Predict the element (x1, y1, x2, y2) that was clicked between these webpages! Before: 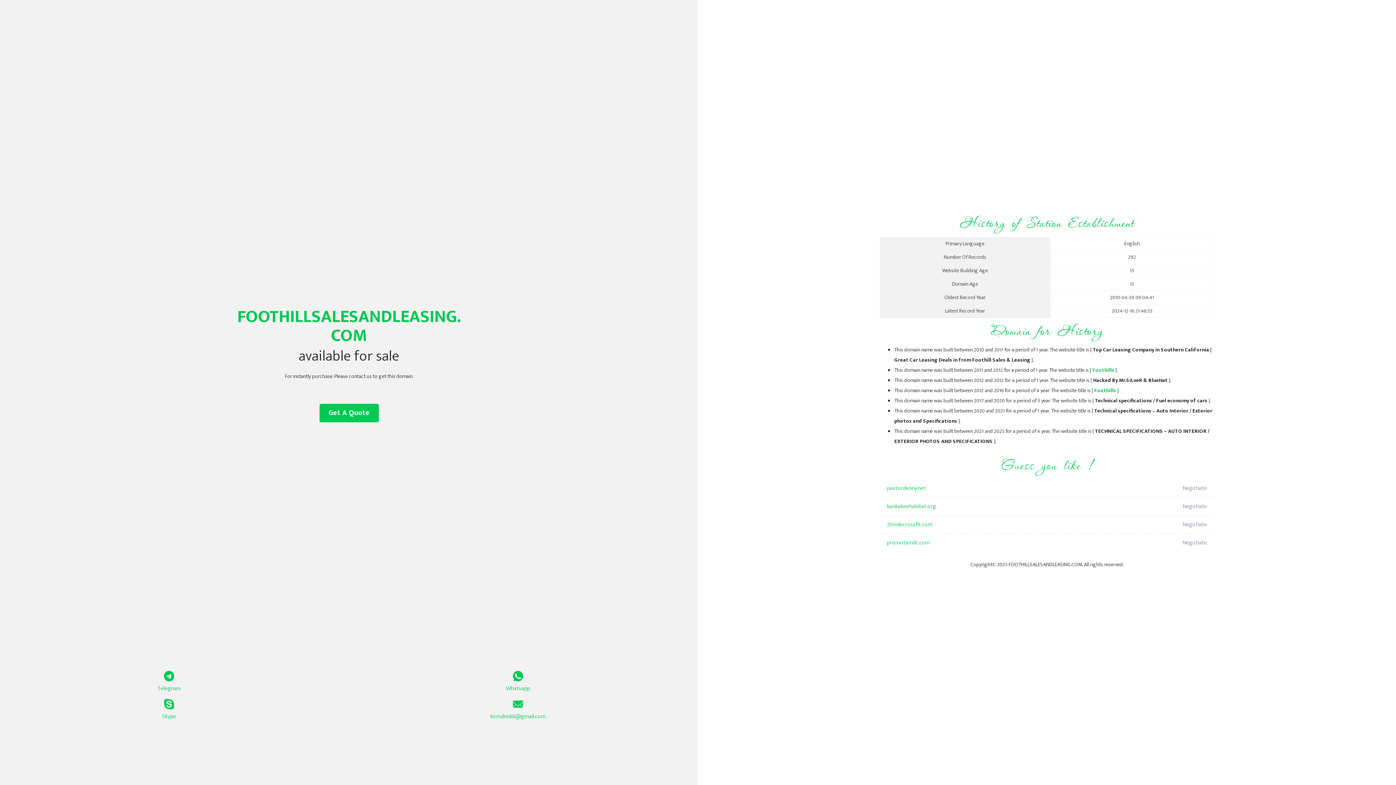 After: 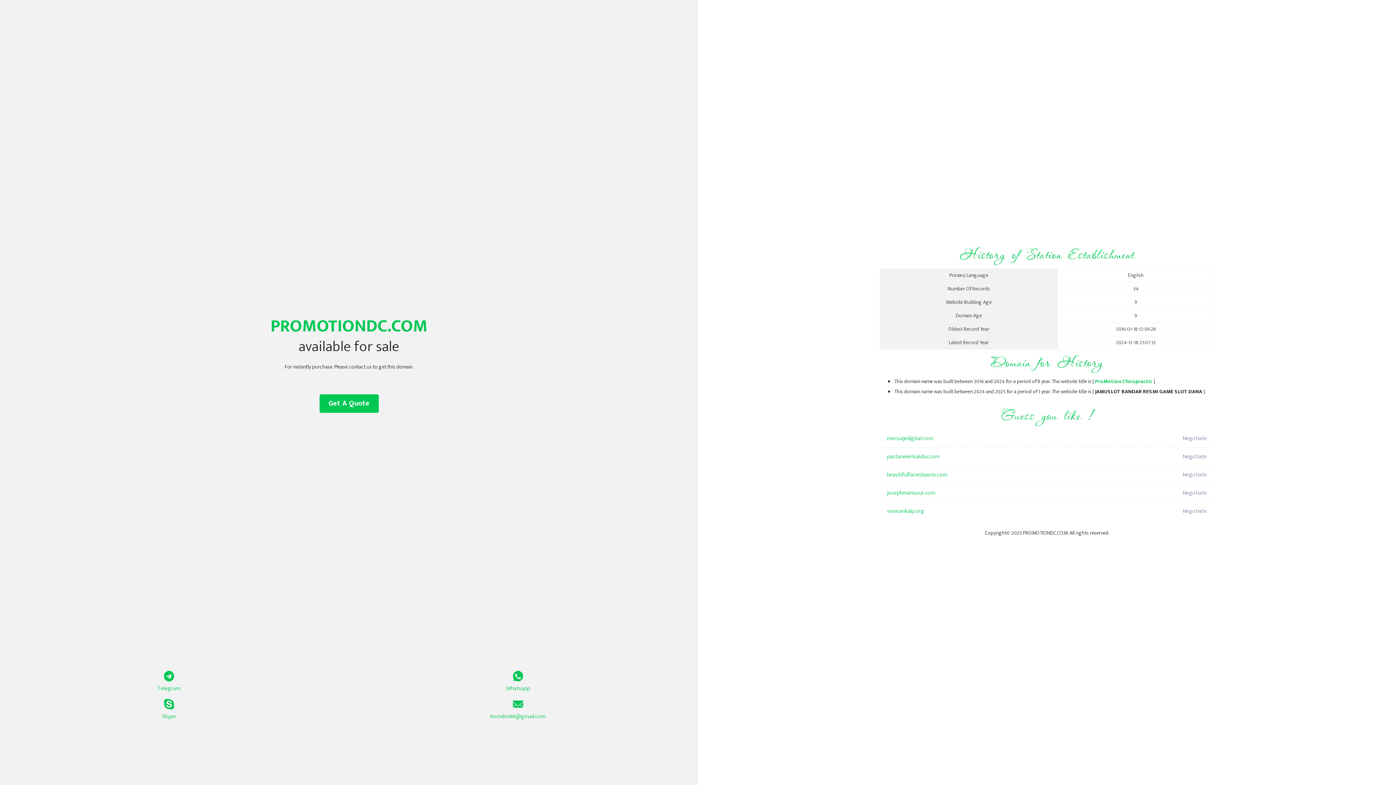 Action: bbox: (887, 534, 1098, 552) label: promotiondc.com